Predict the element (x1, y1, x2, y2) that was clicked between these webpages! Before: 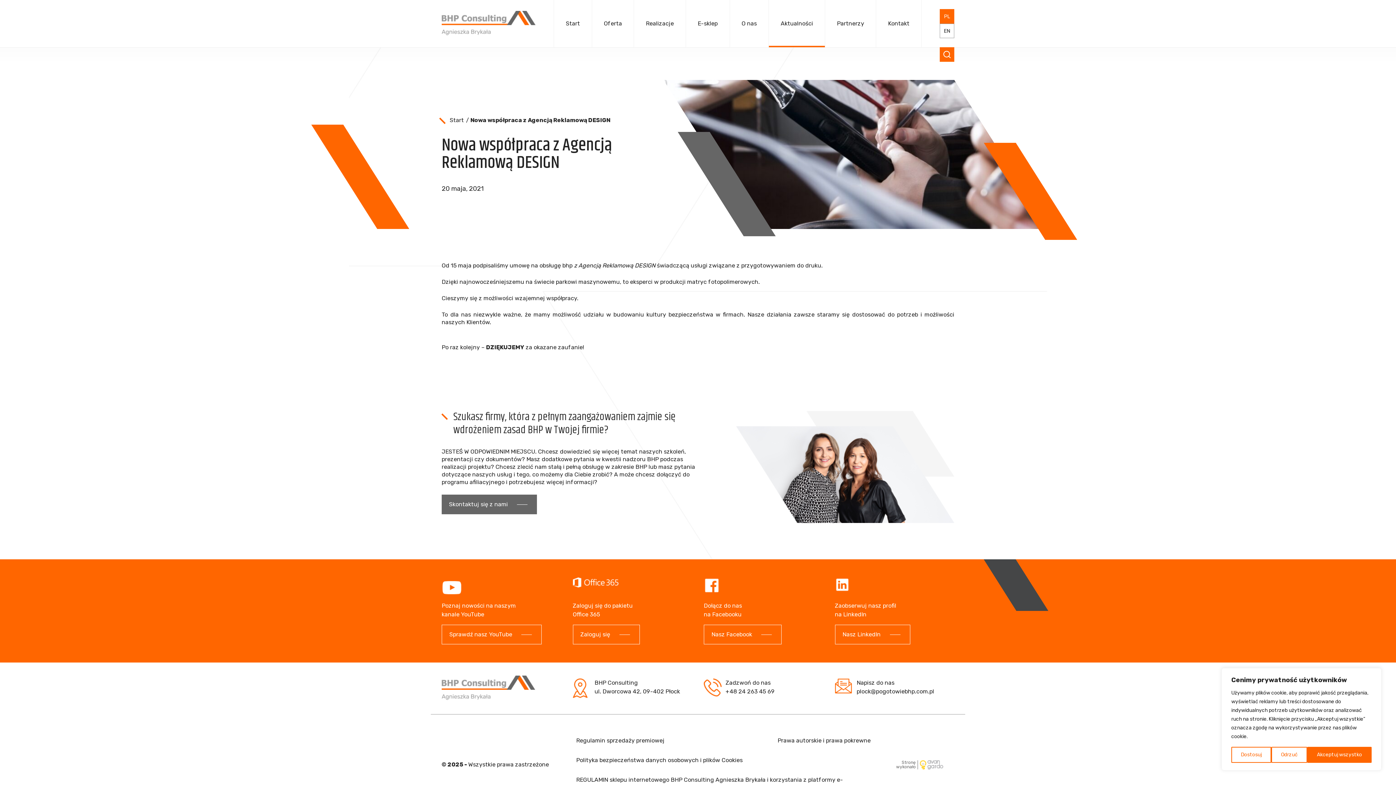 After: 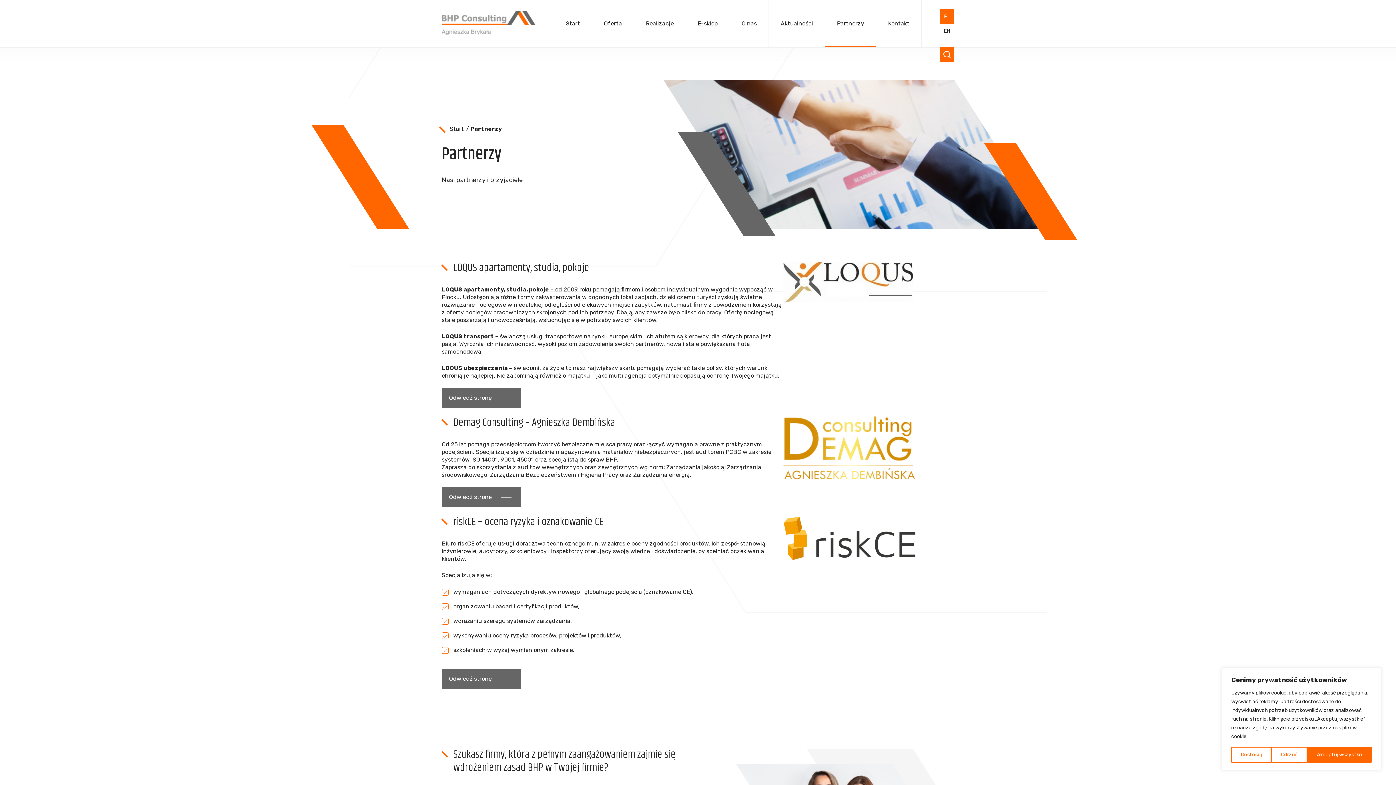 Action: bbox: (825, 0, 876, 47) label: Partnerzy